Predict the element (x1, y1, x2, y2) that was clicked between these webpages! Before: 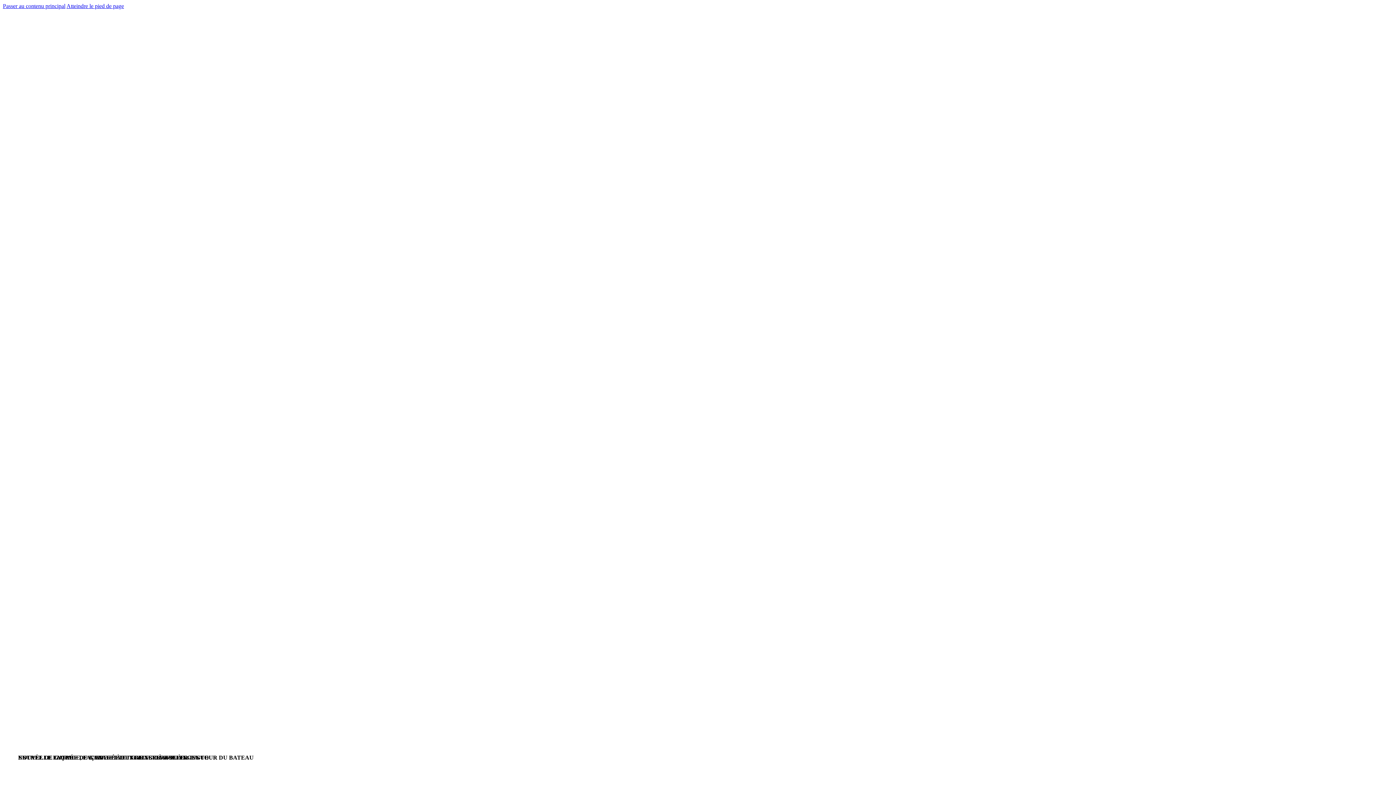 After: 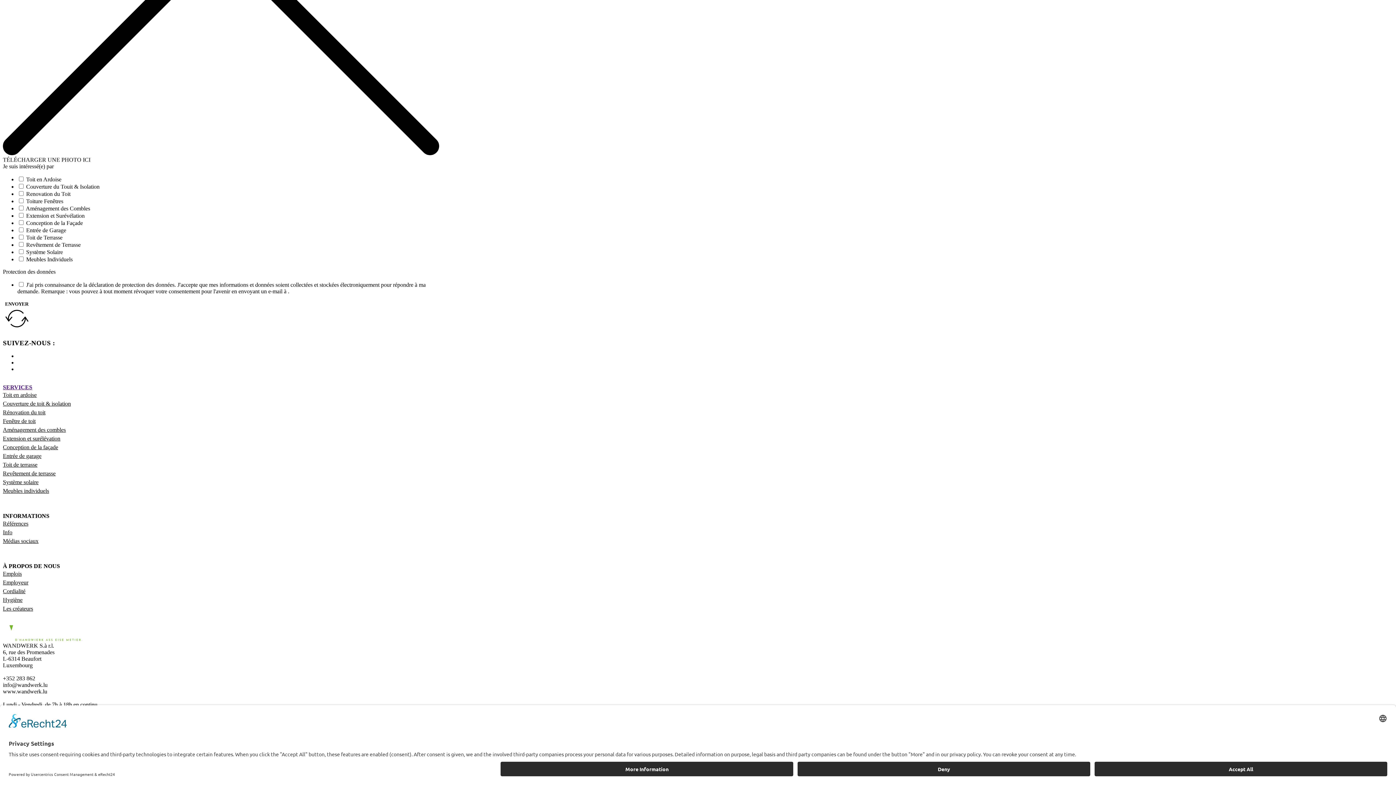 Action: label: Atteindre le pied de page bbox: (66, 2, 124, 9)